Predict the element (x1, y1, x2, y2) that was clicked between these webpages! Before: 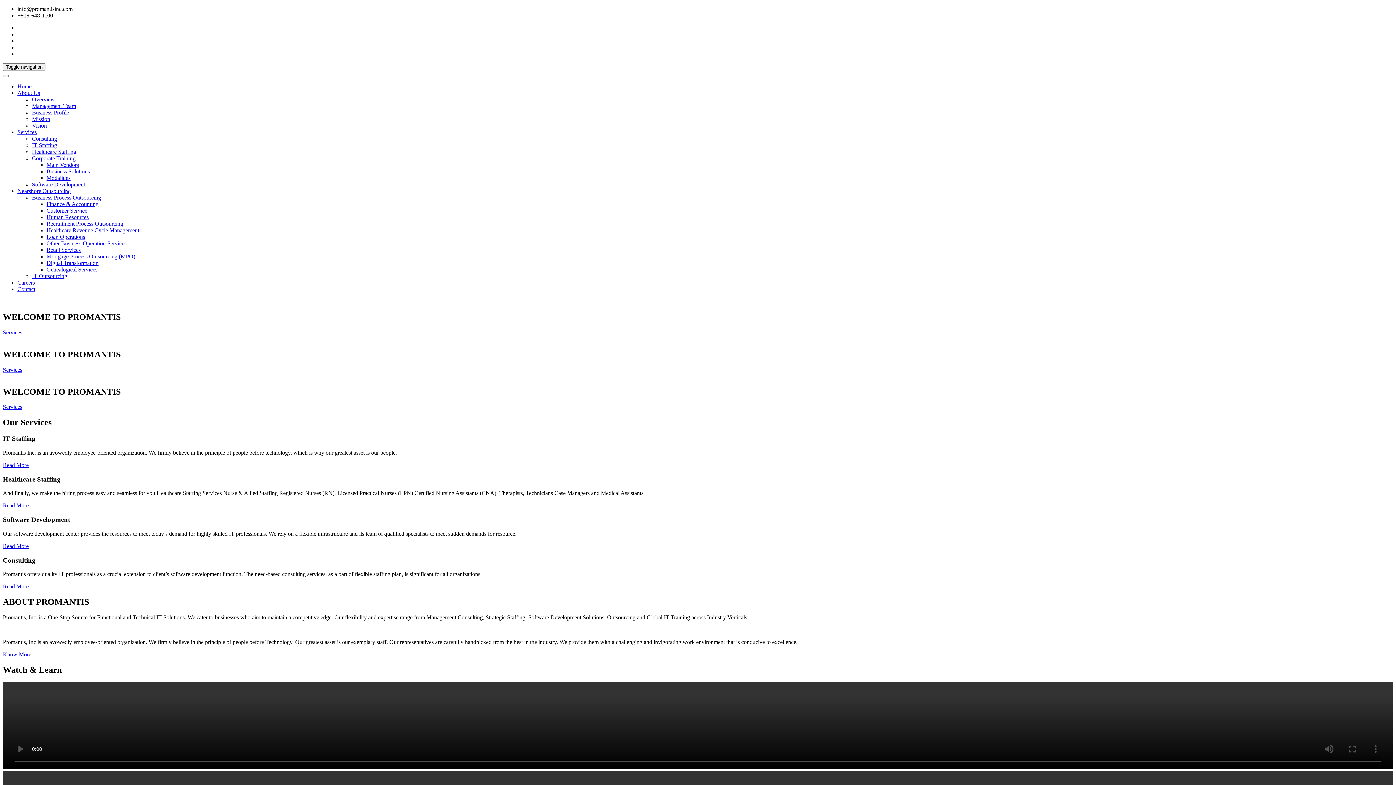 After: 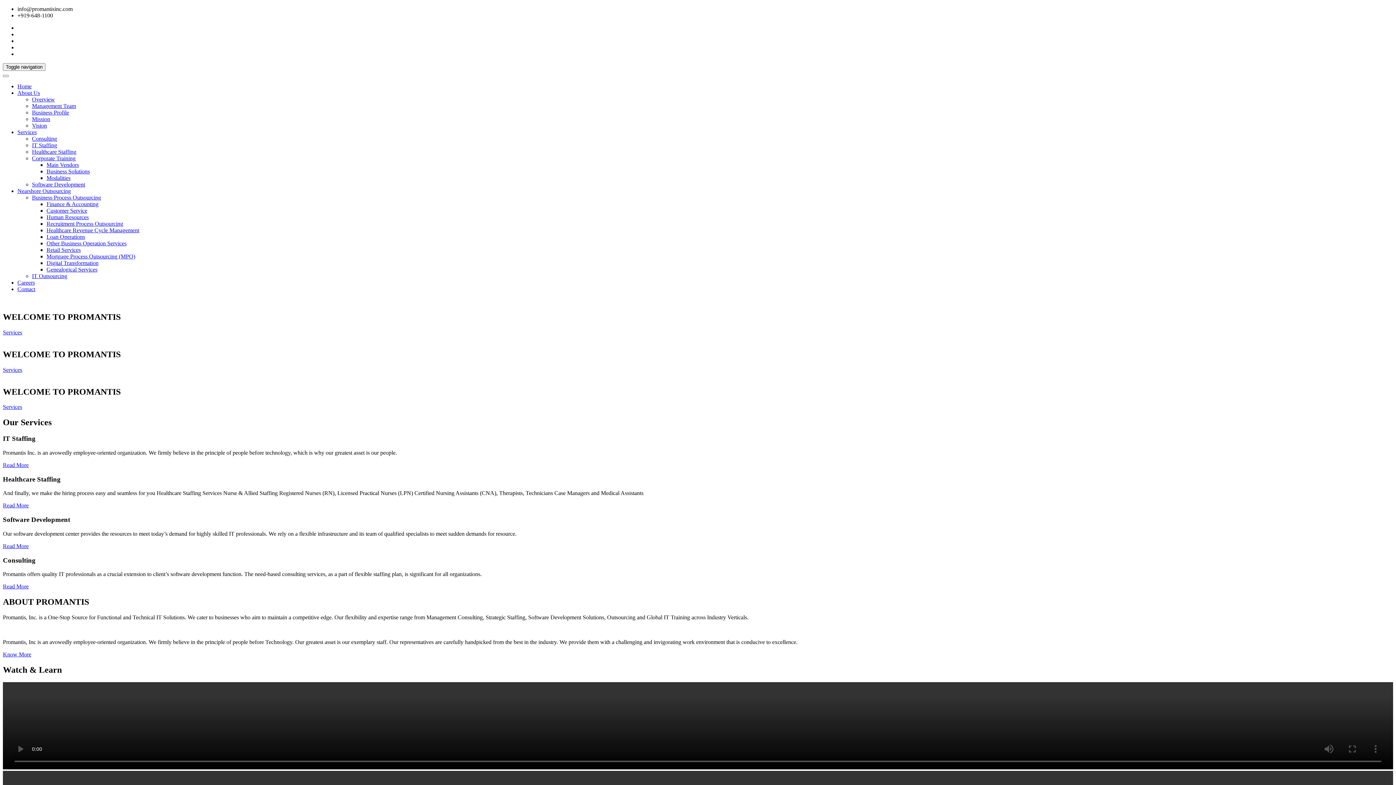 Action: bbox: (32, 194, 101, 200) label: Business Process Outsourcing